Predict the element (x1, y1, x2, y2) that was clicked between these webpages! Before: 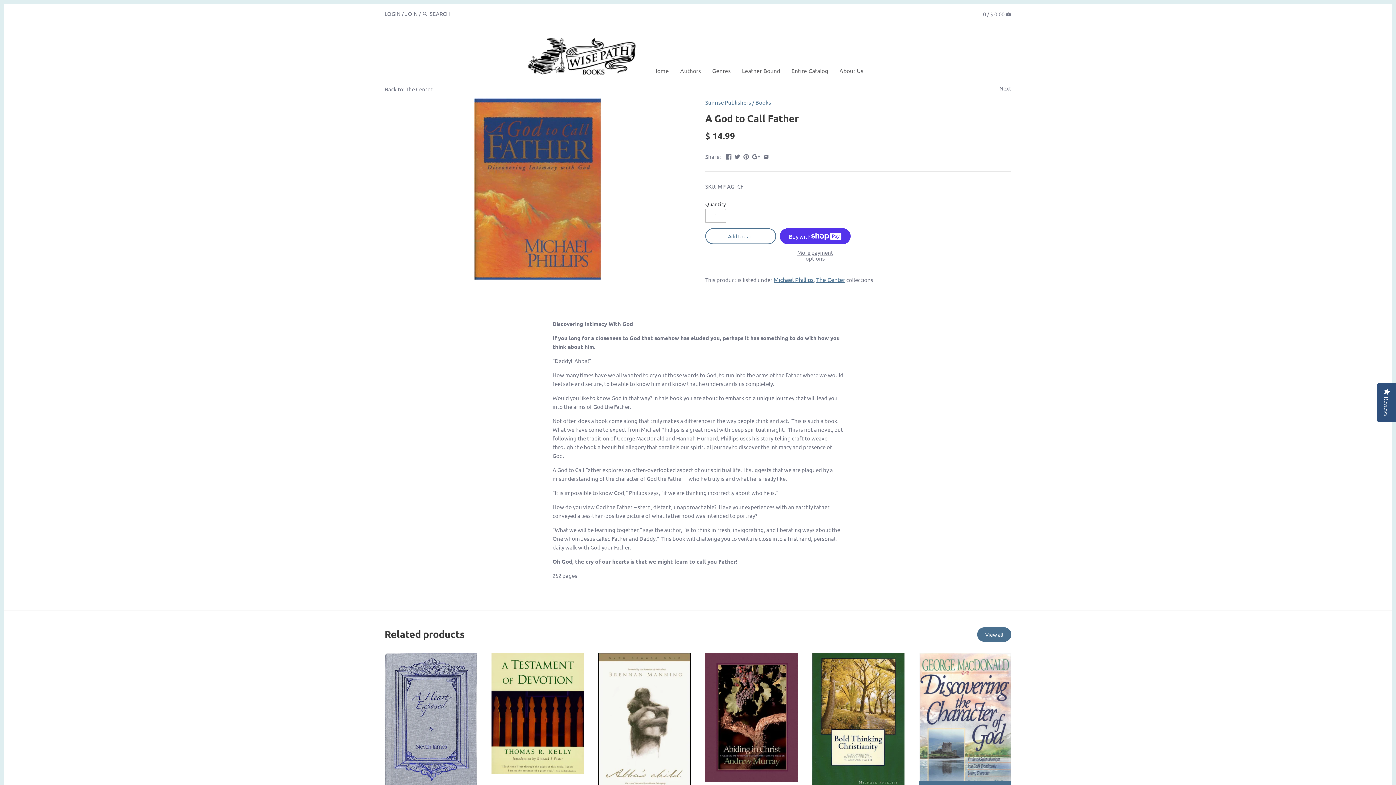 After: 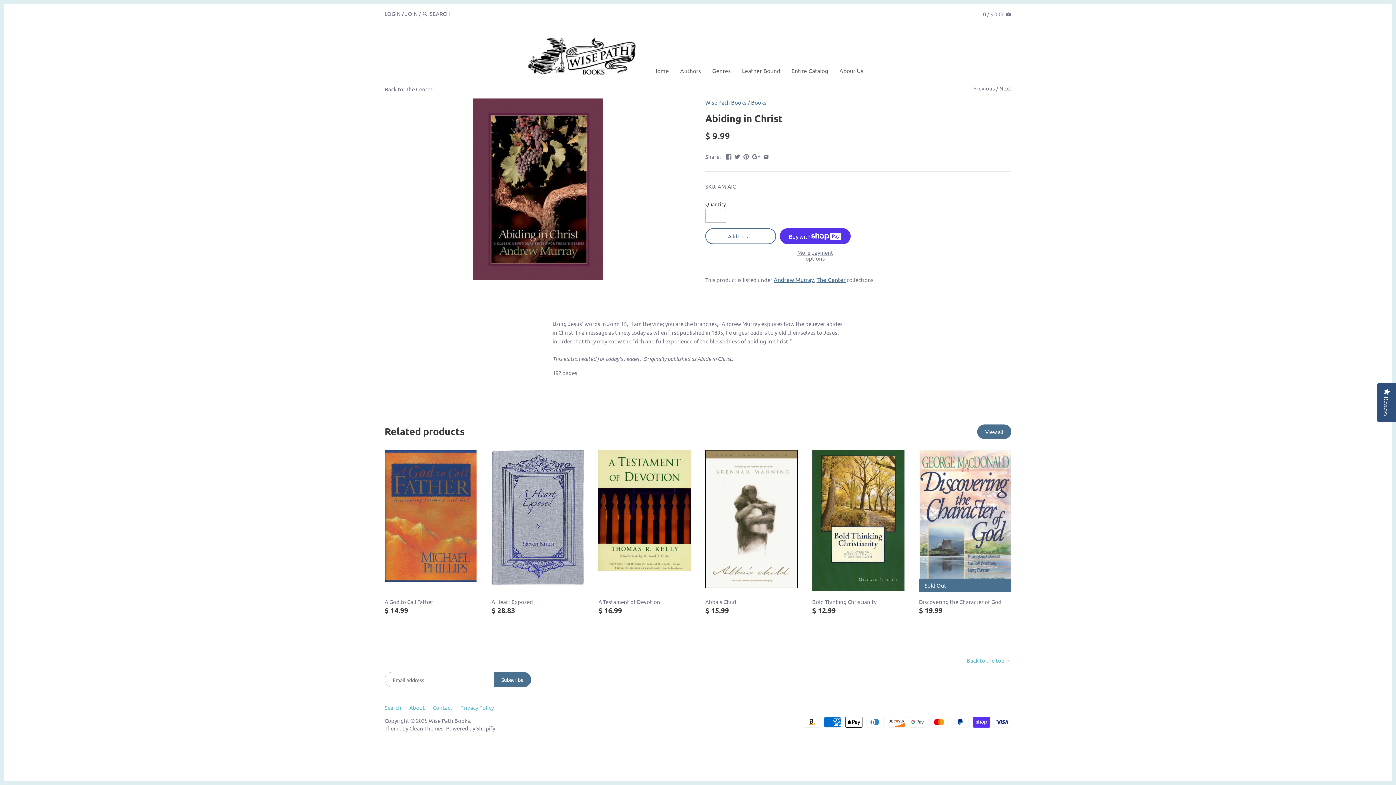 Action: bbox: (705, 652, 797, 782)